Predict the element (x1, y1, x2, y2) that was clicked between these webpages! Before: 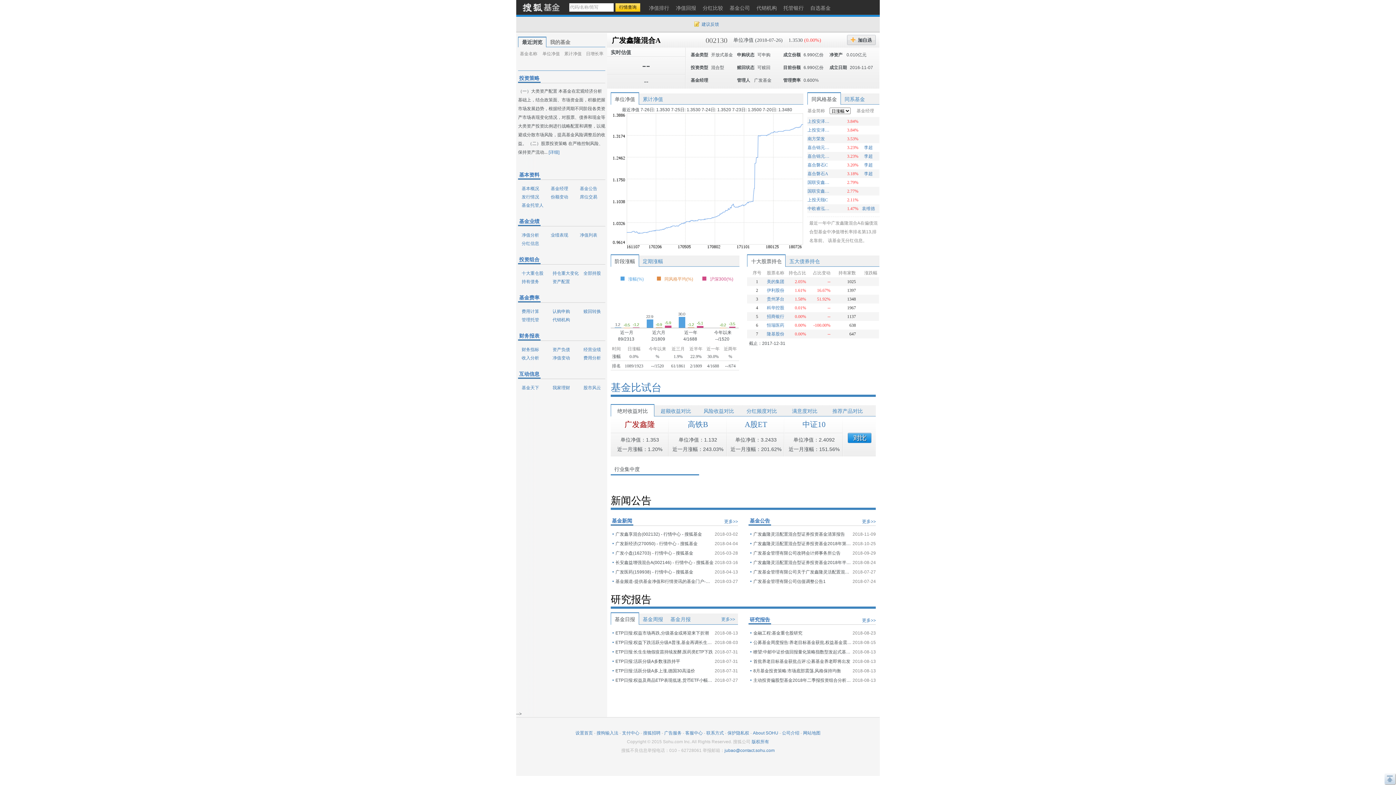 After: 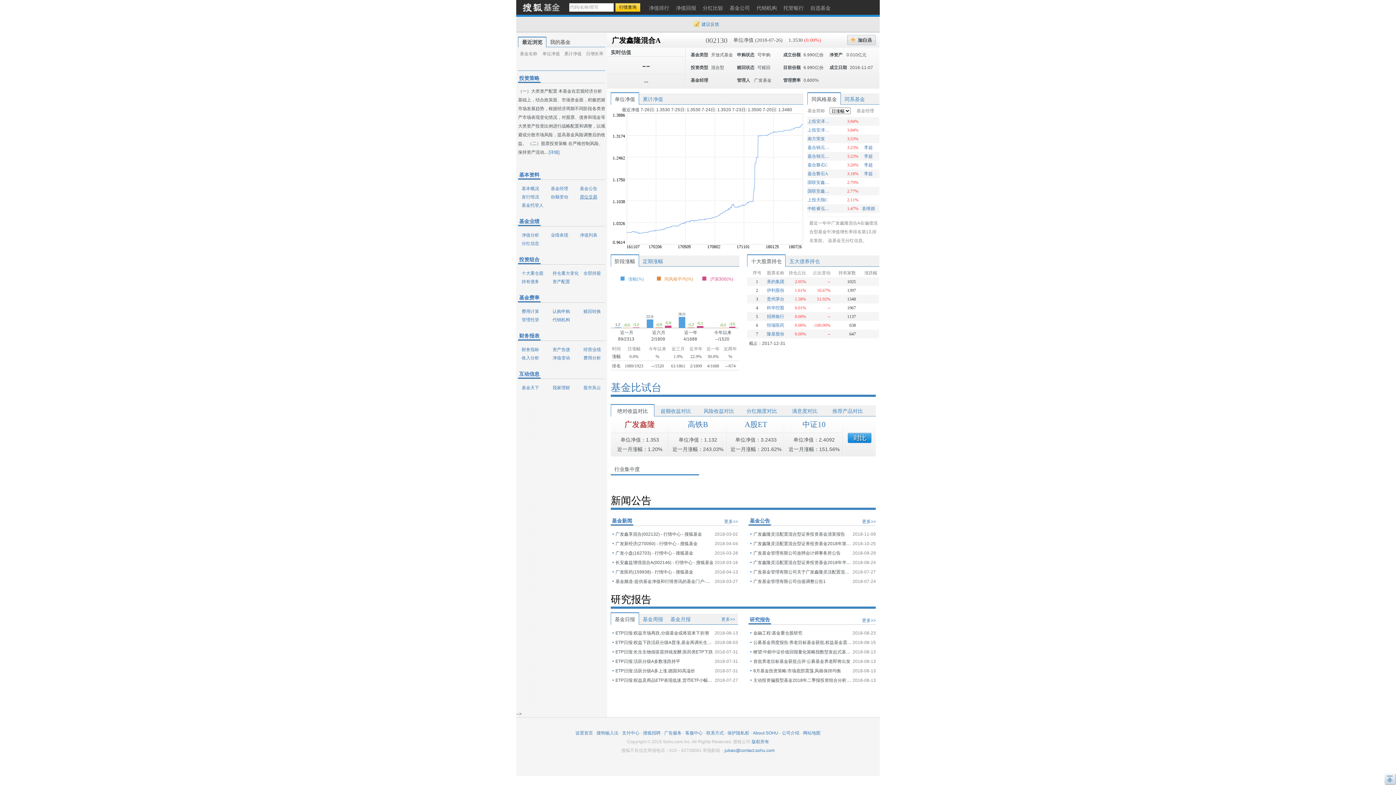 Action: label: 席位交易 bbox: (576, 194, 597, 199)